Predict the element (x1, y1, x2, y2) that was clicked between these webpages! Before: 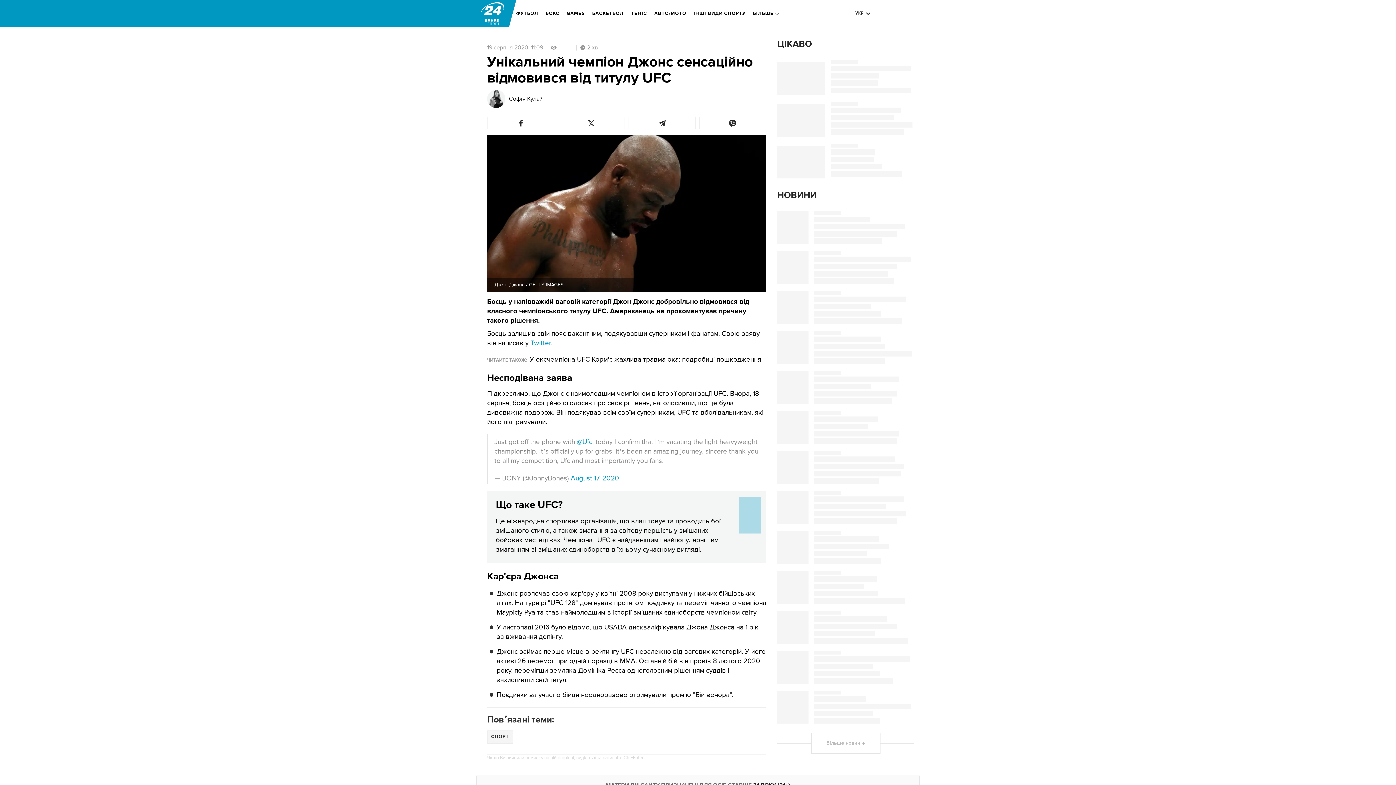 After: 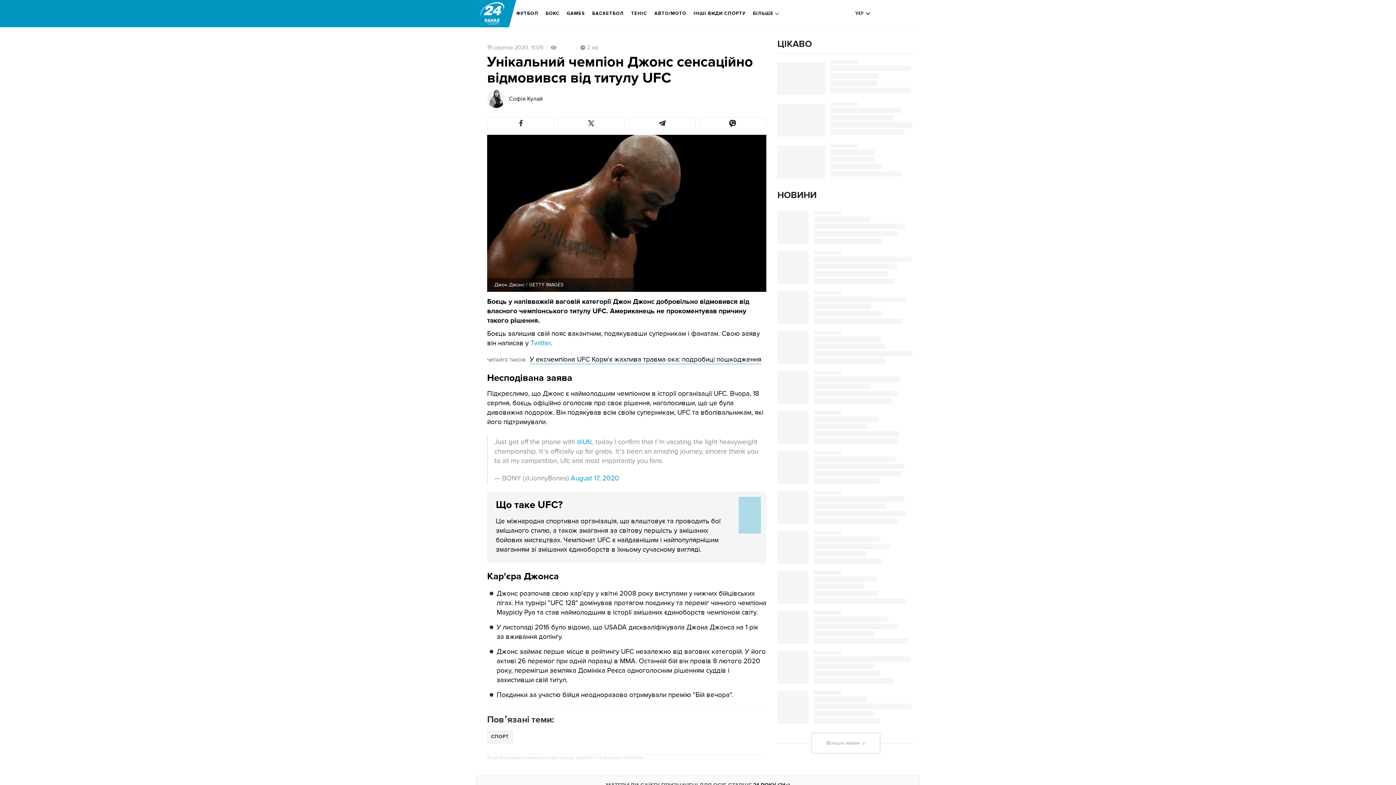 Action: bbox: (530, 339, 550, 347) label: Twitter